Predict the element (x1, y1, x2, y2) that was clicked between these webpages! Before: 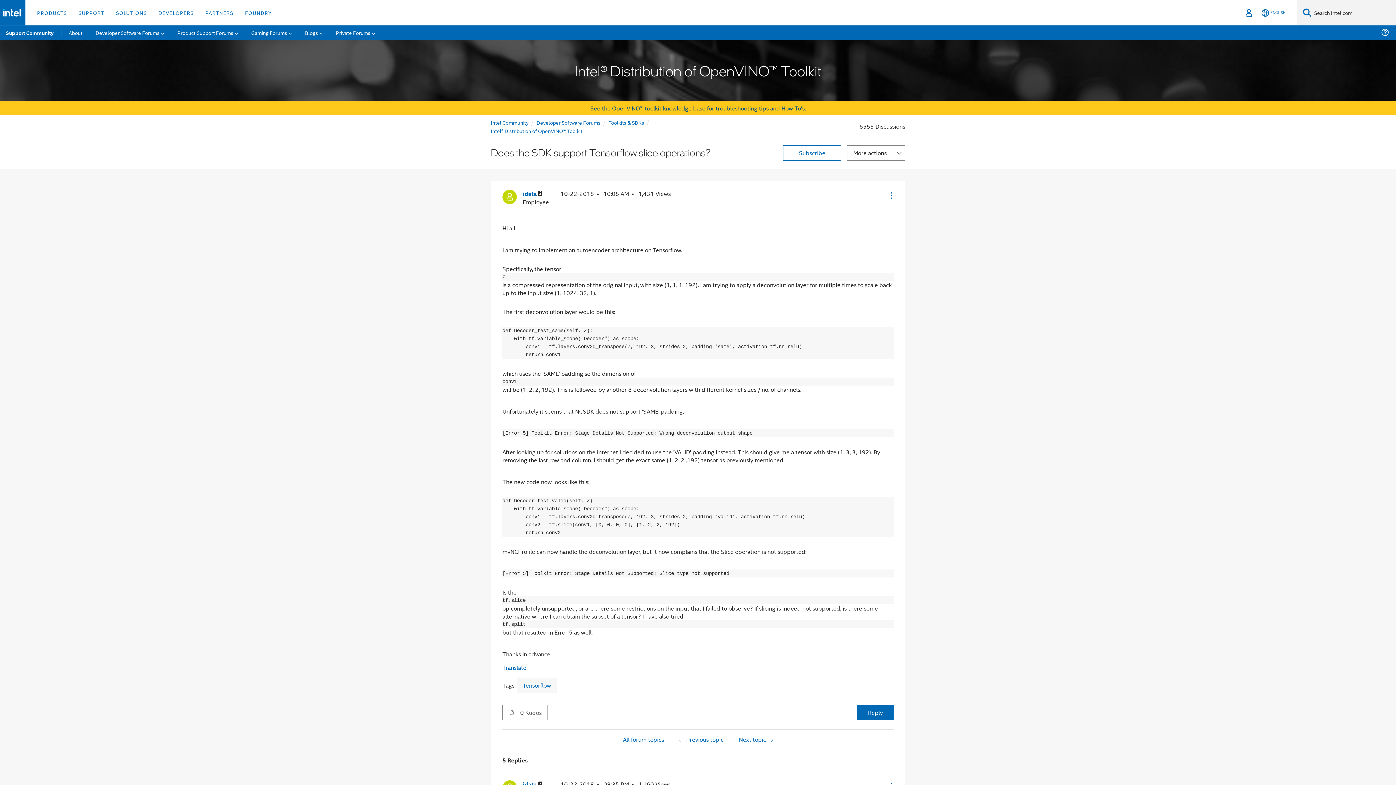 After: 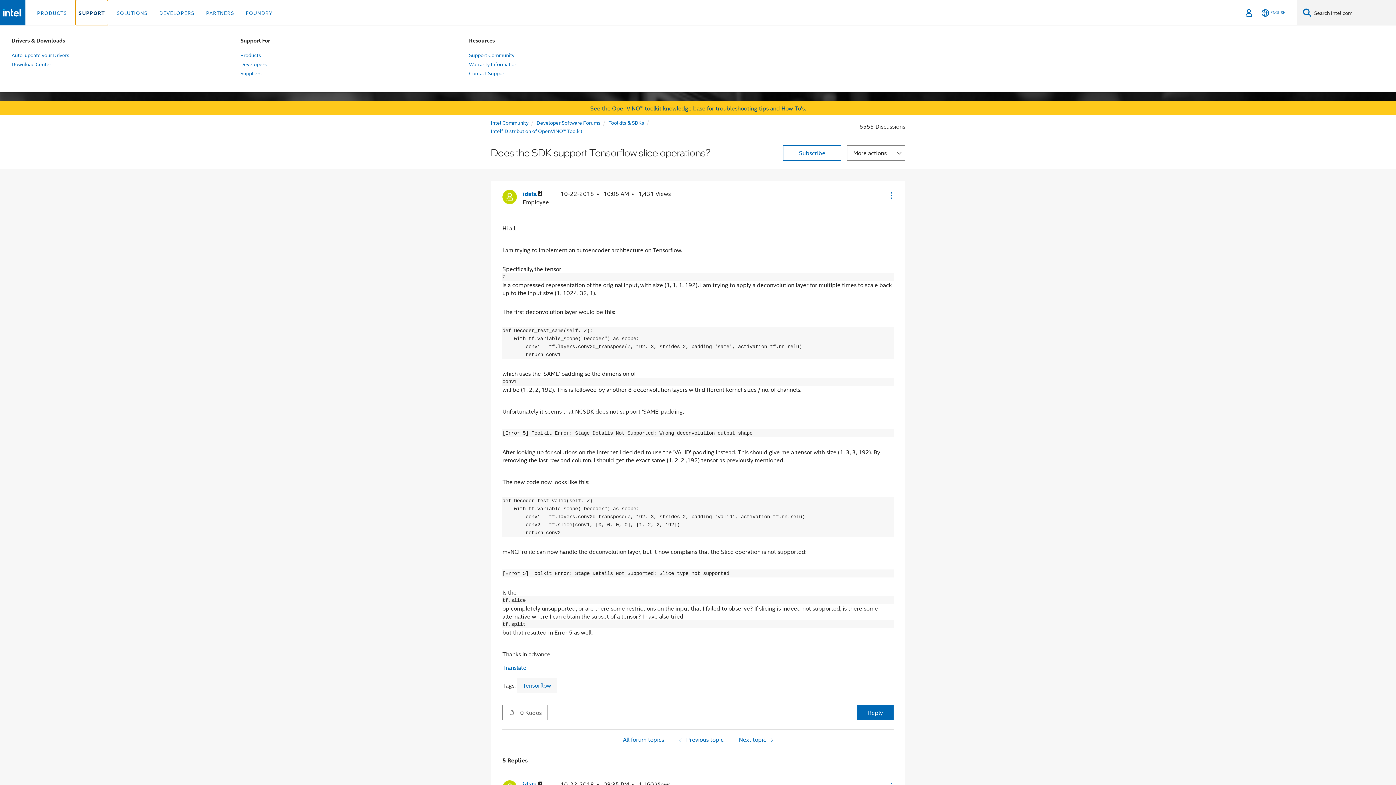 Action: bbox: (75, 0, 107, 25) label: SUPPORT